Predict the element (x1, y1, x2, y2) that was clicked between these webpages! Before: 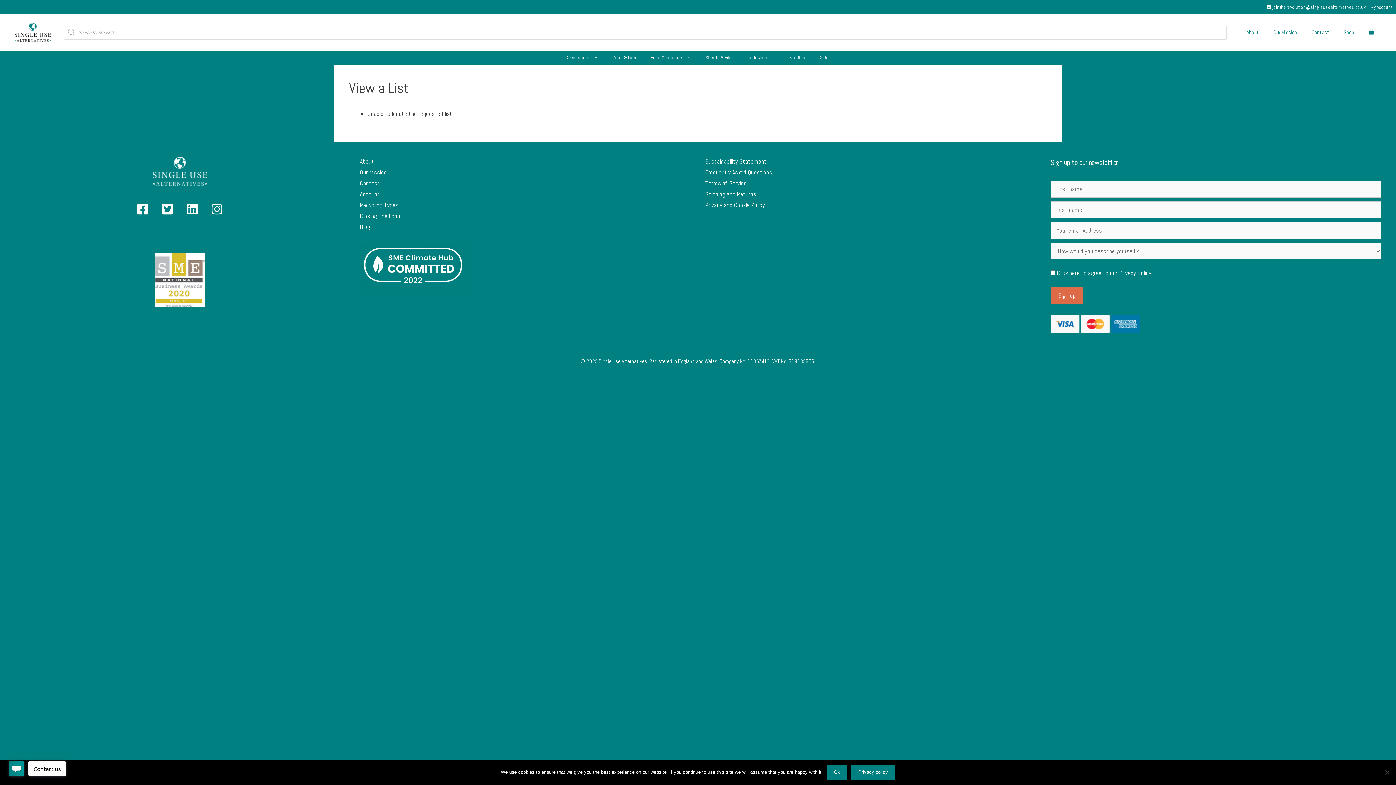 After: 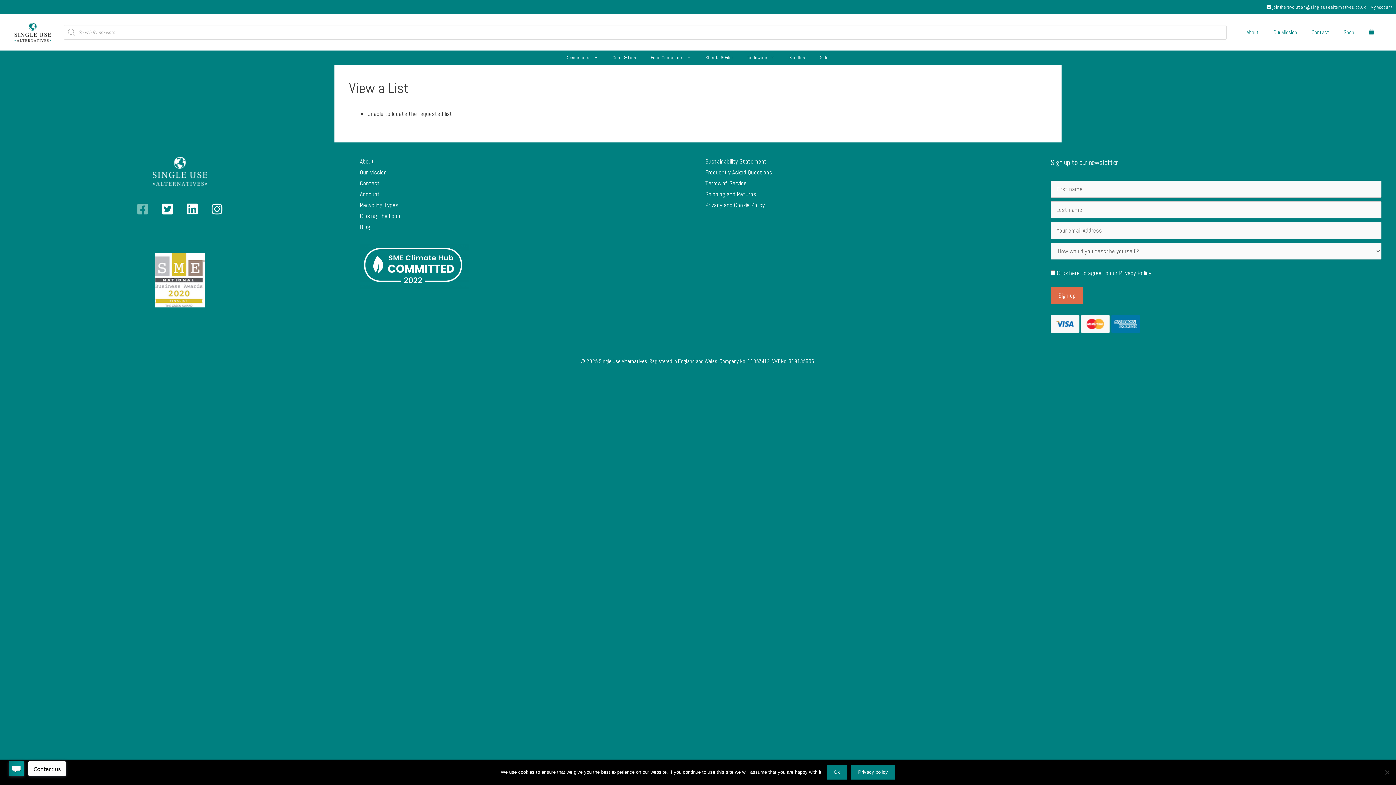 Action: bbox: (131, 201, 154, 221) label: Single Use Alternatives on Facebook